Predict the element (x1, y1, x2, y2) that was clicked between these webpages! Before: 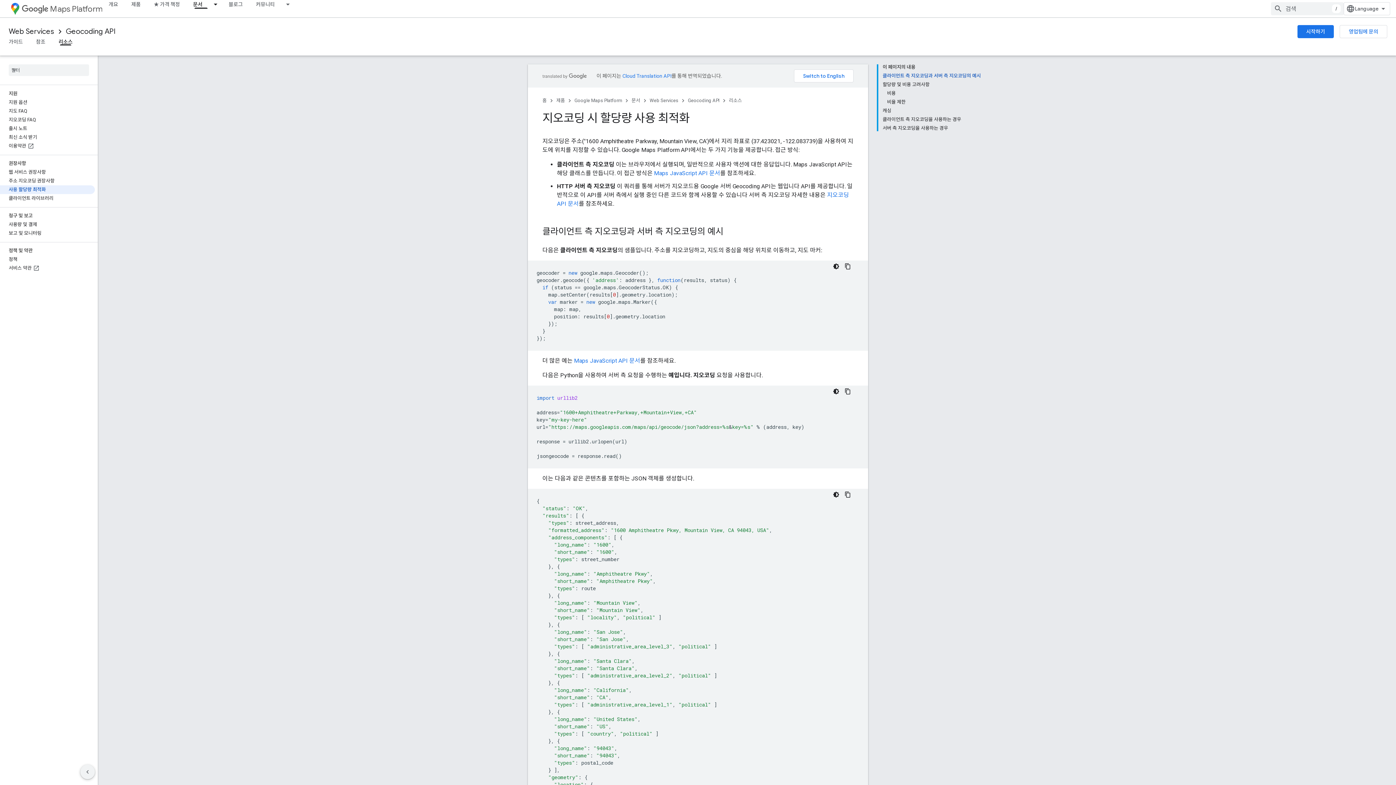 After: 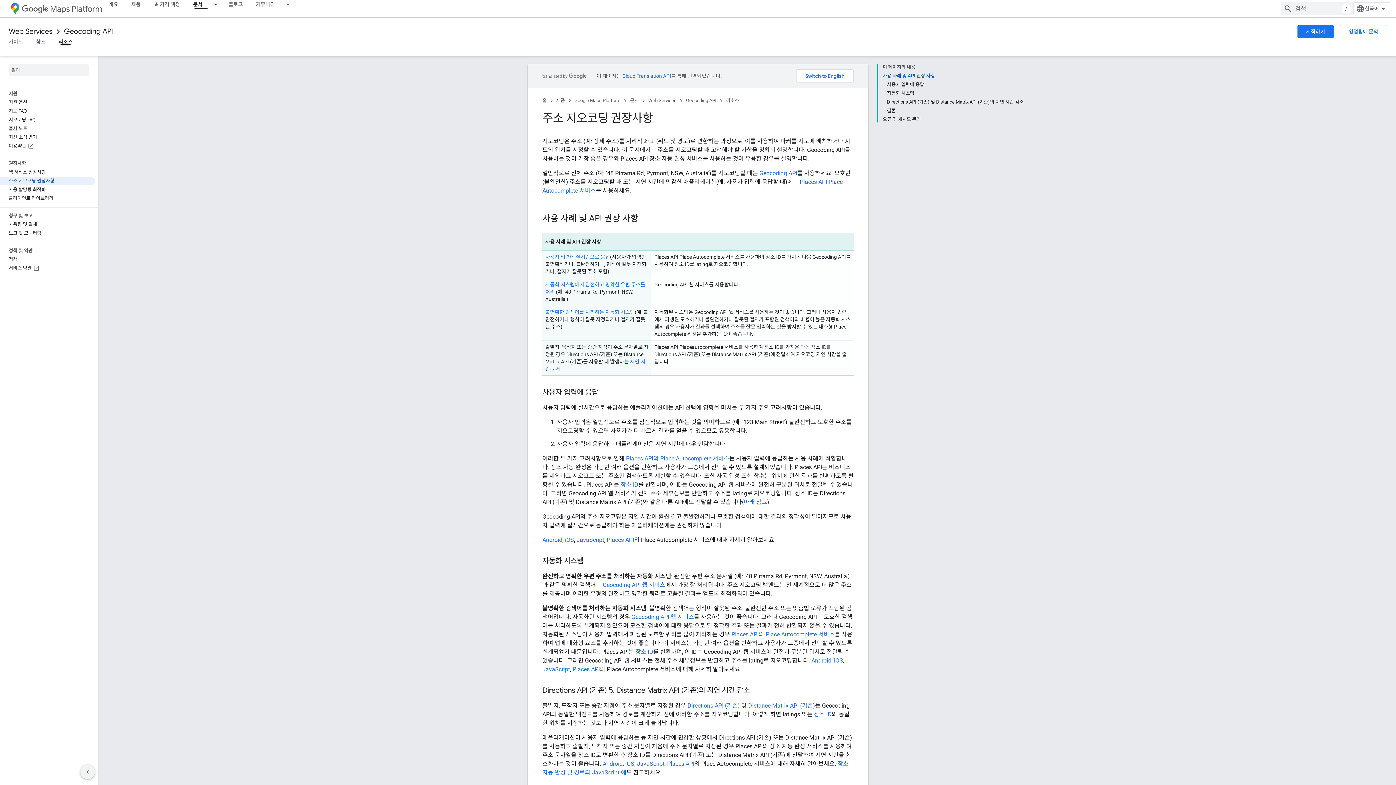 Action: label: 주소 지오코딩 권장사항 bbox: (0, 176, 94, 185)